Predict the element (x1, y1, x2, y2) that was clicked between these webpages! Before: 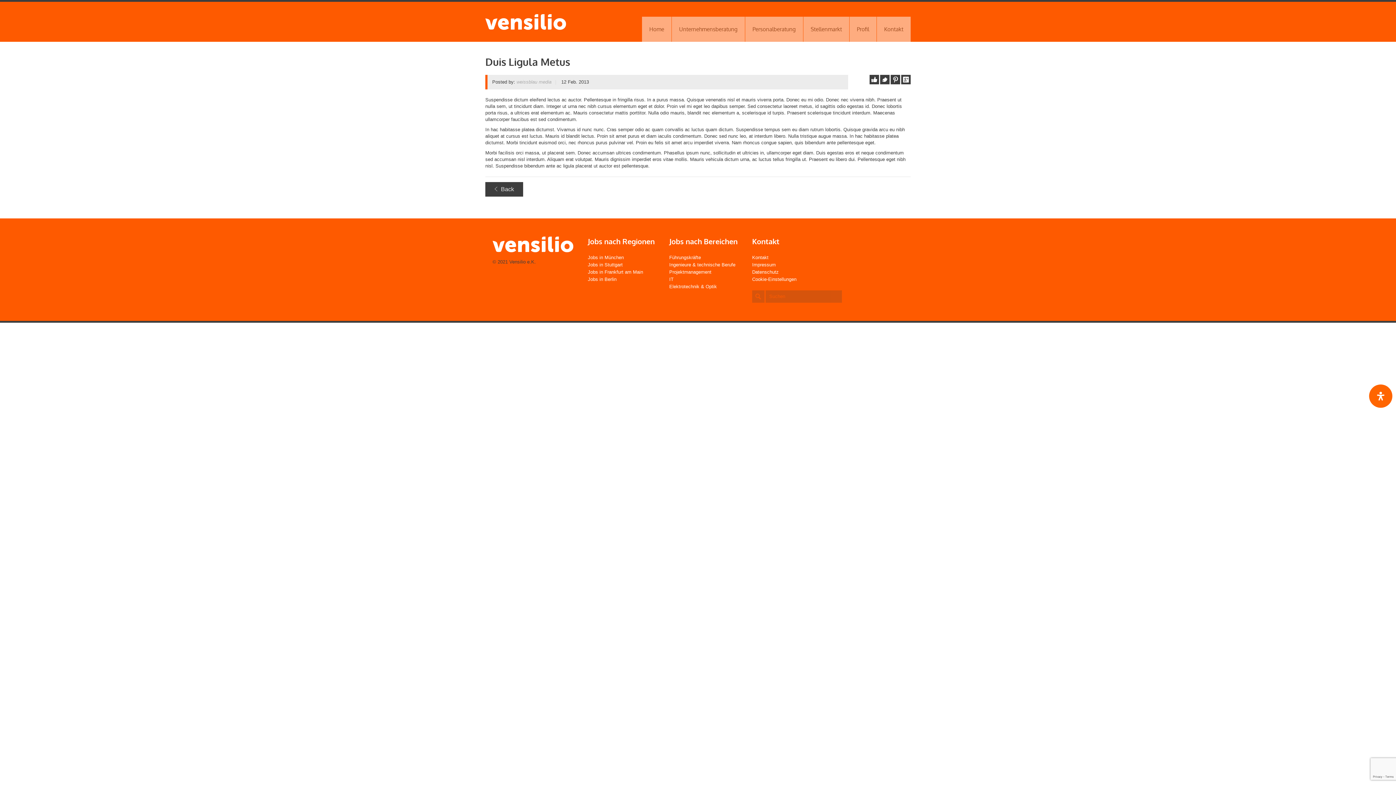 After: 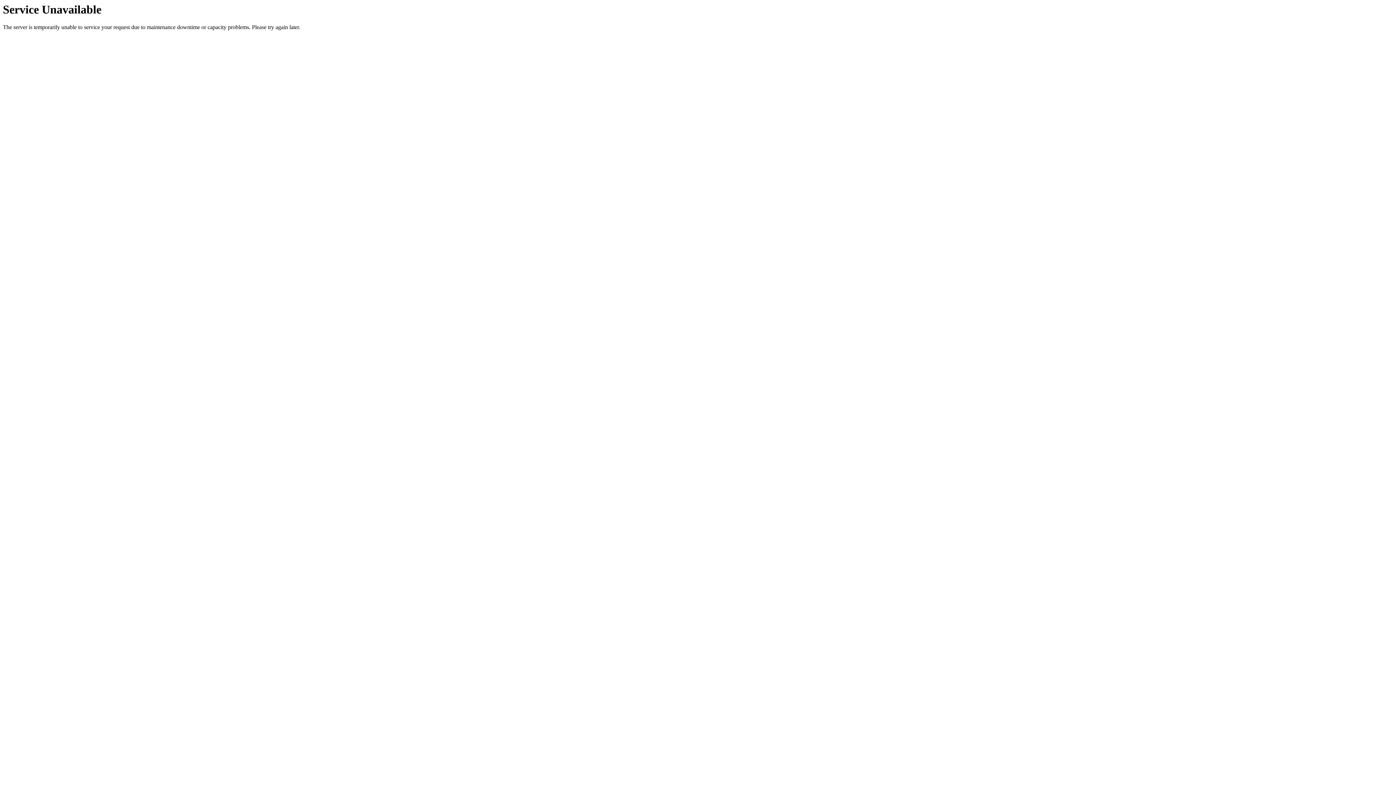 Action: label: Unternehmensberatung bbox: (672, 16, 745, 41)